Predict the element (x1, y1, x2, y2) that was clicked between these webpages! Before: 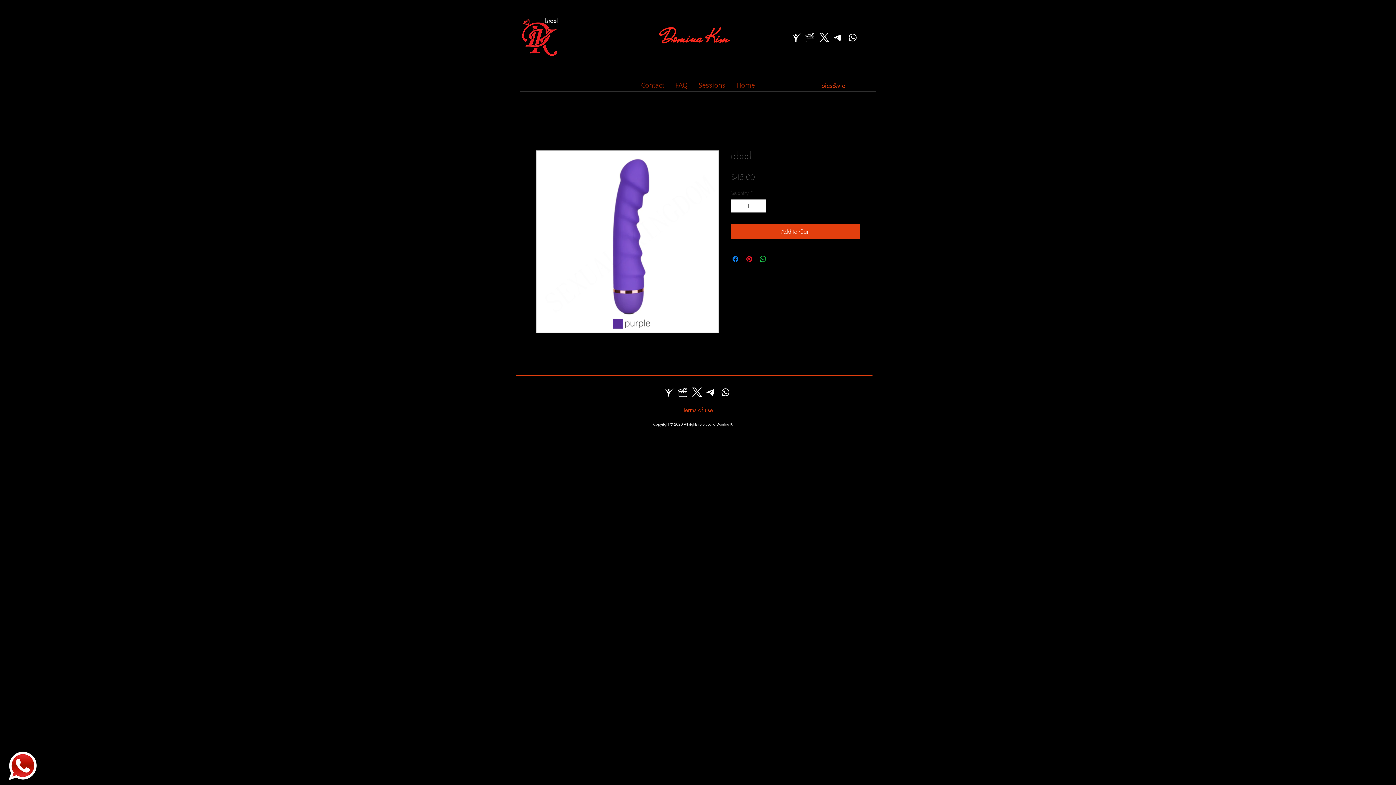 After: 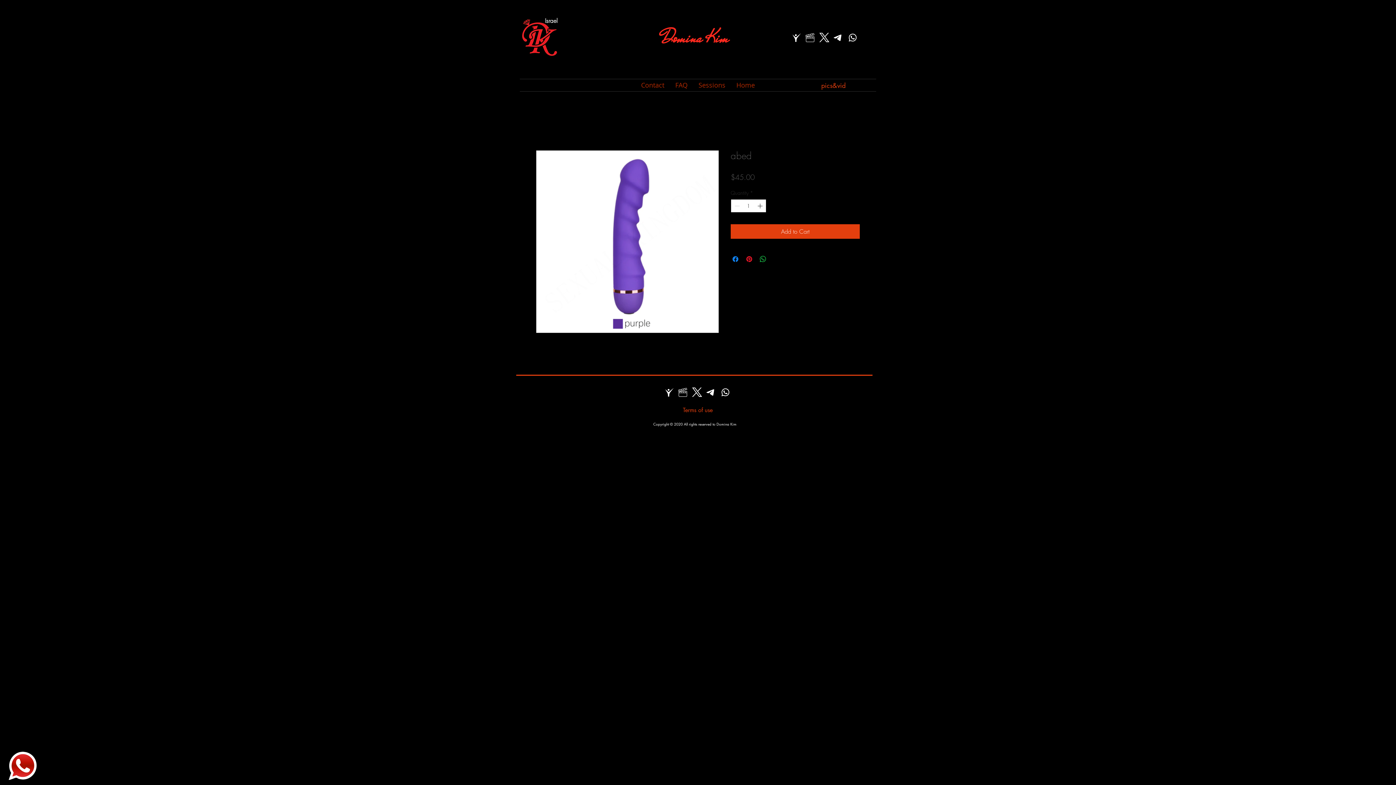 Action: label: Increment bbox: (756, 199, 765, 212)